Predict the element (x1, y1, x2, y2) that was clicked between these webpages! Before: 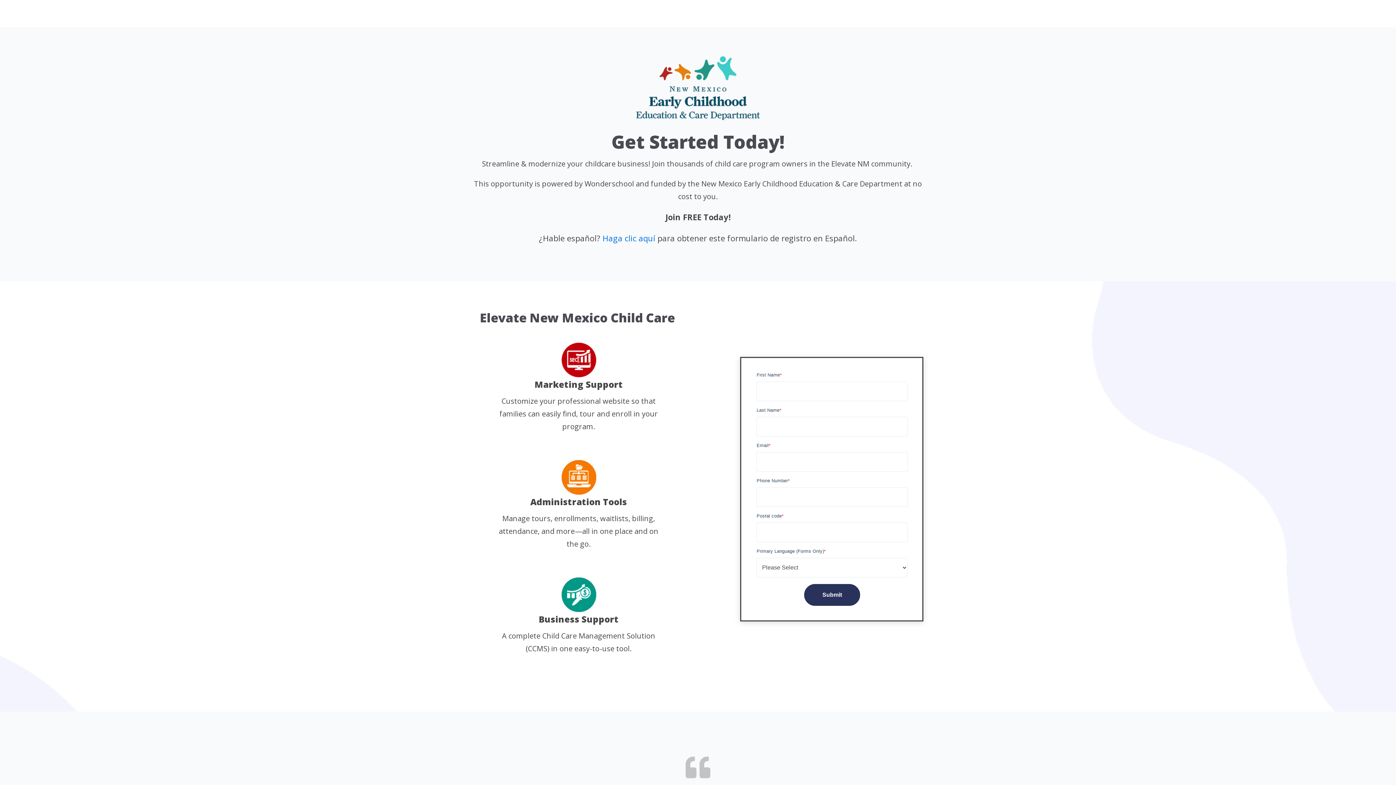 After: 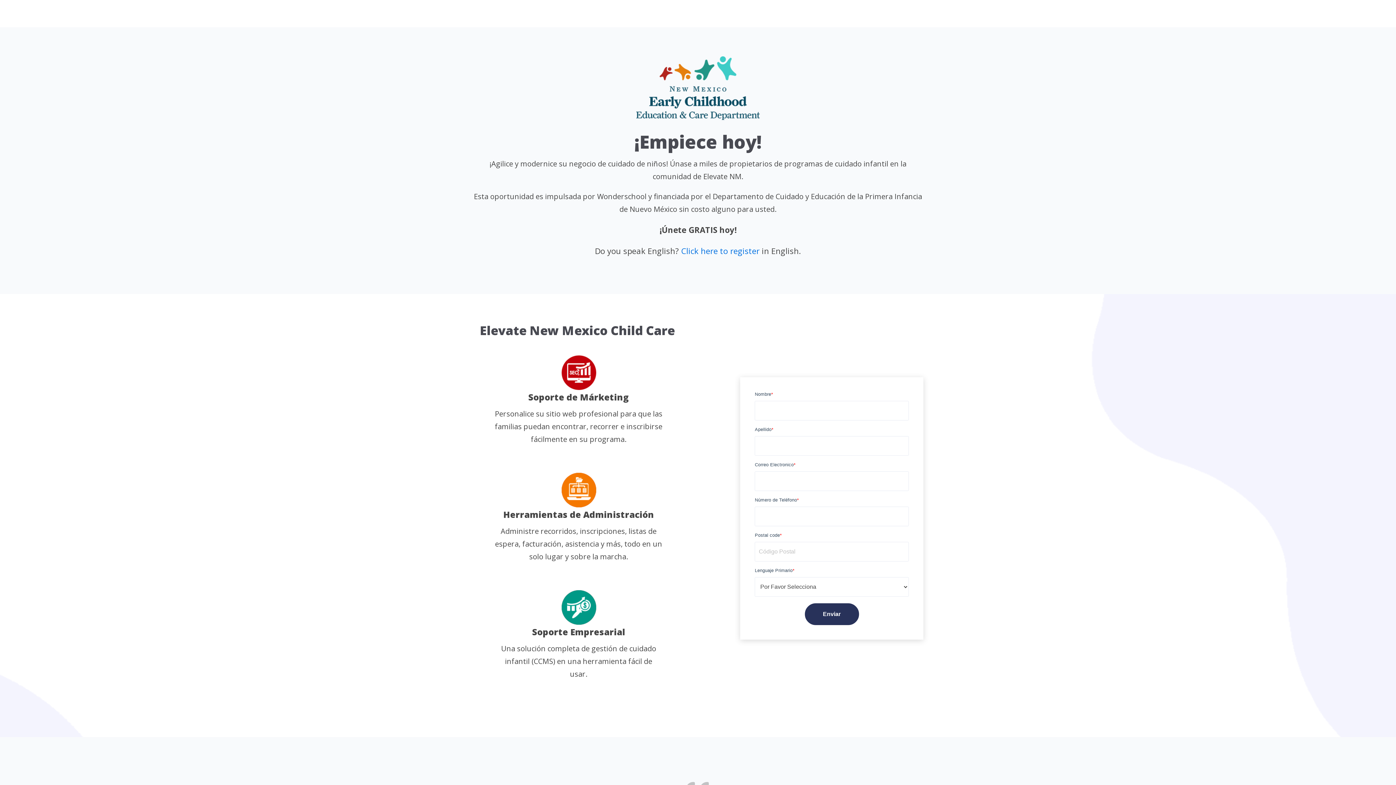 Action: bbox: (602, 232, 655, 243) label: Haga clic aquí